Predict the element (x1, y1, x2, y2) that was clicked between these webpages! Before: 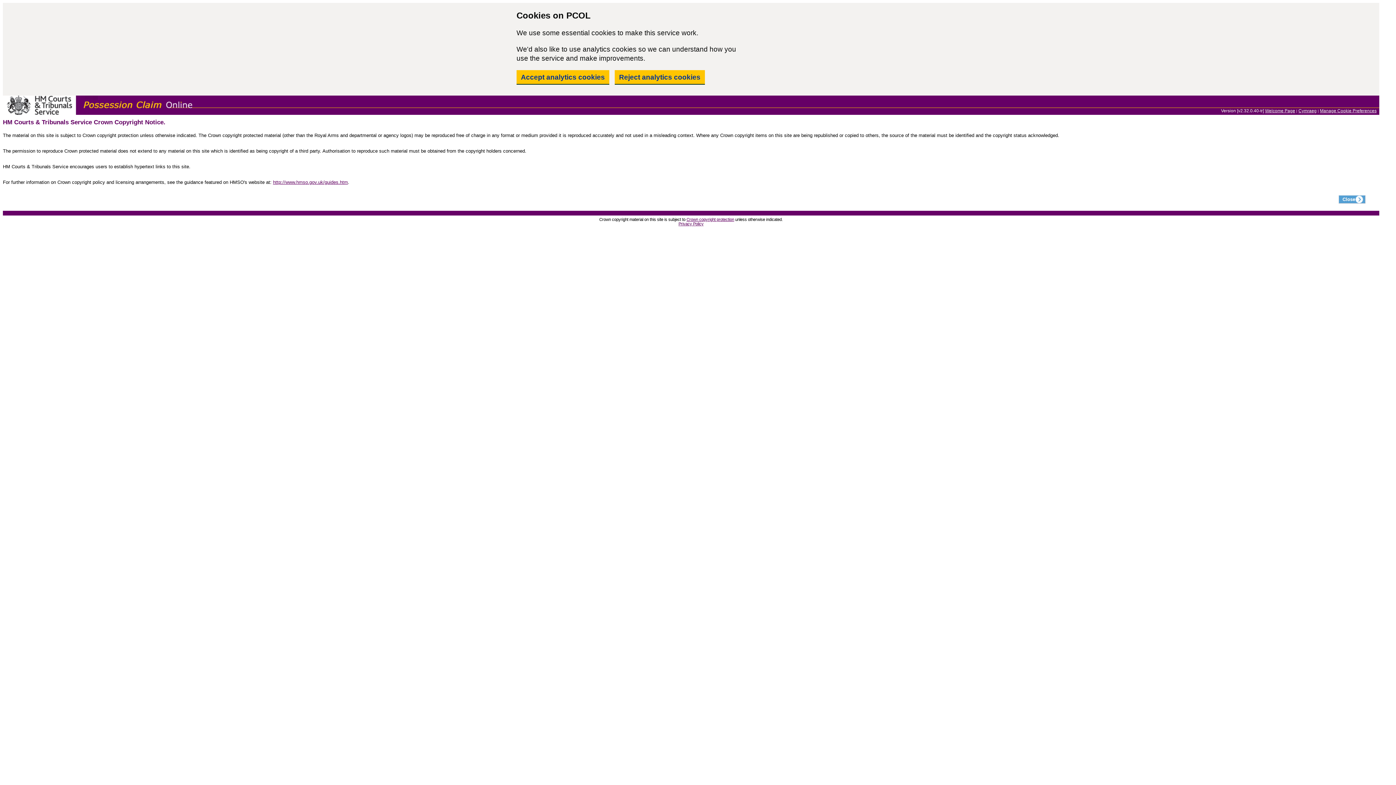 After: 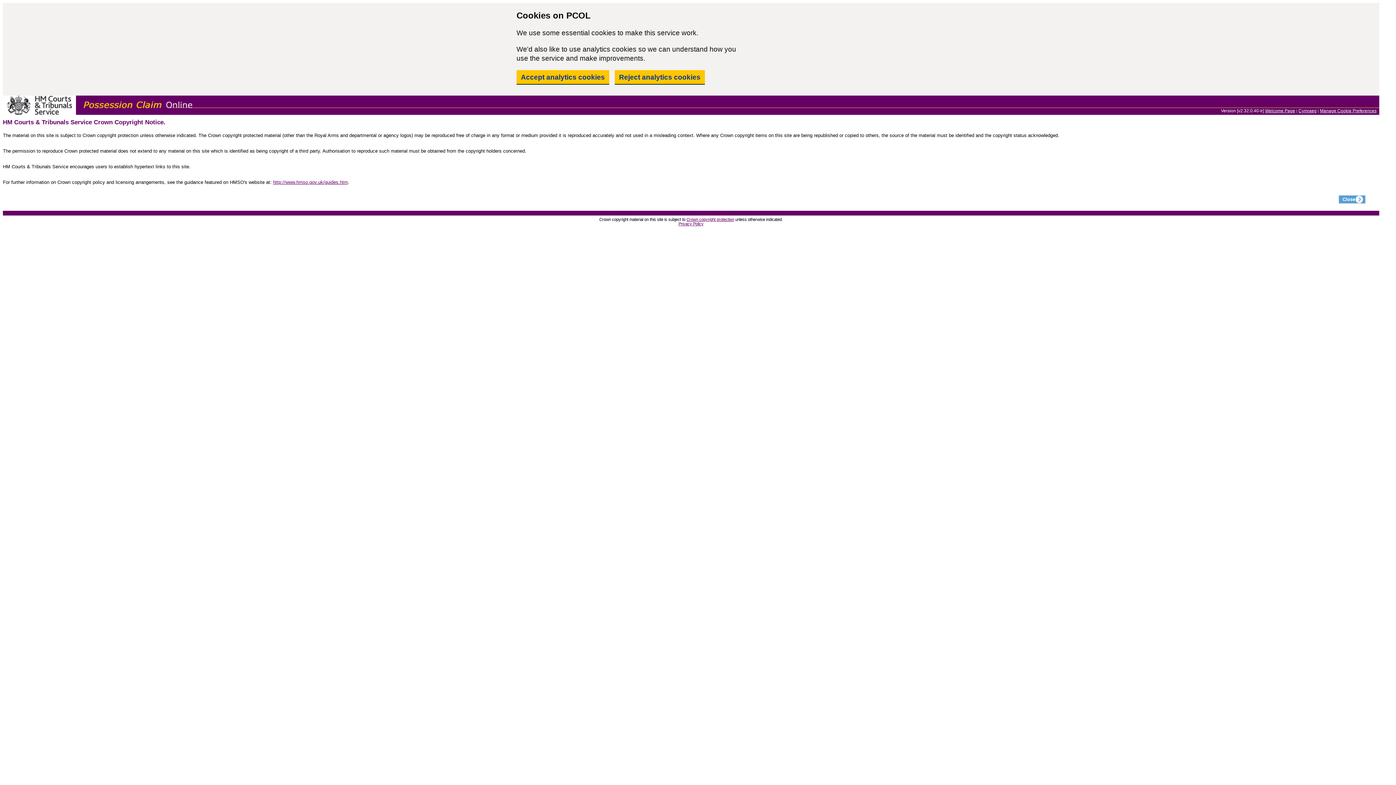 Action: label: Manage Cookie Preferences bbox: (1320, 108, 1377, 113)